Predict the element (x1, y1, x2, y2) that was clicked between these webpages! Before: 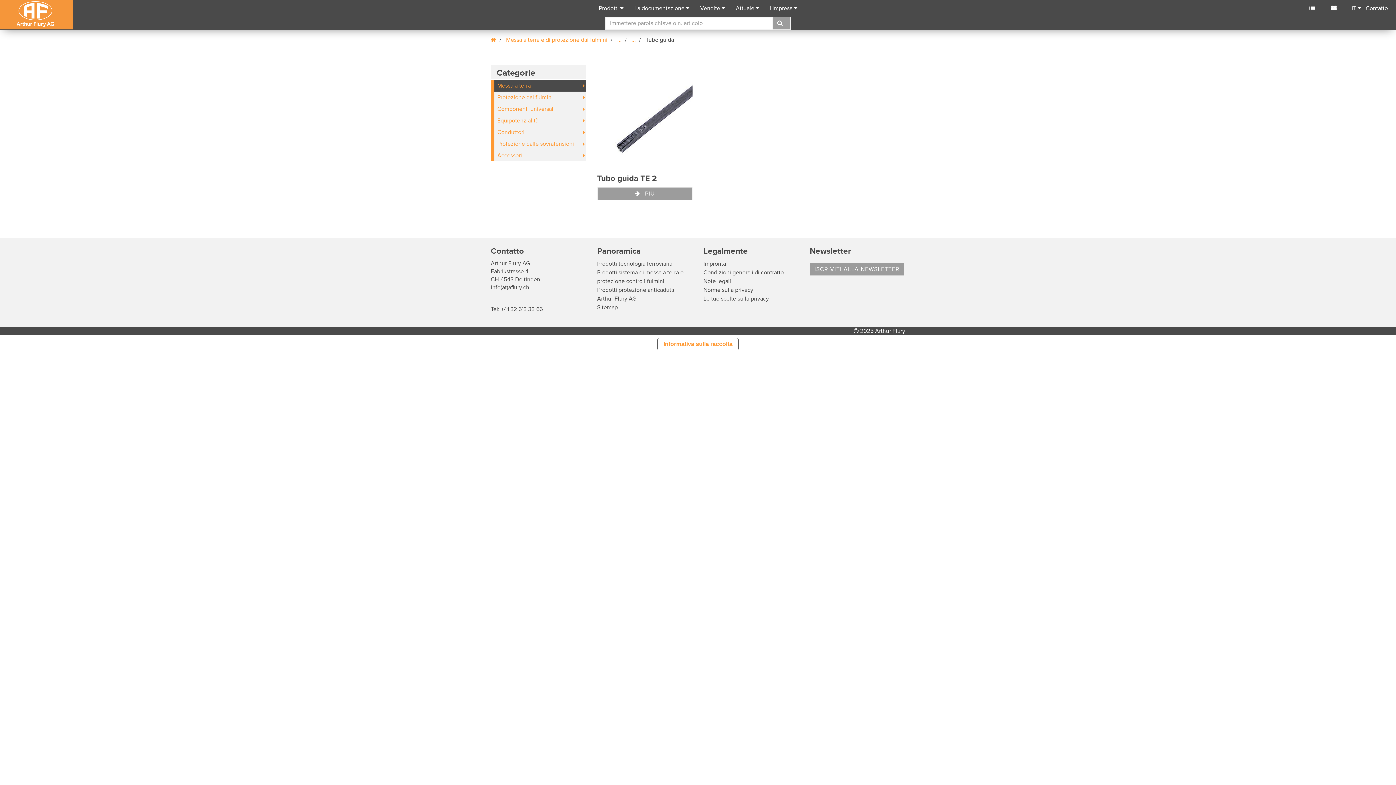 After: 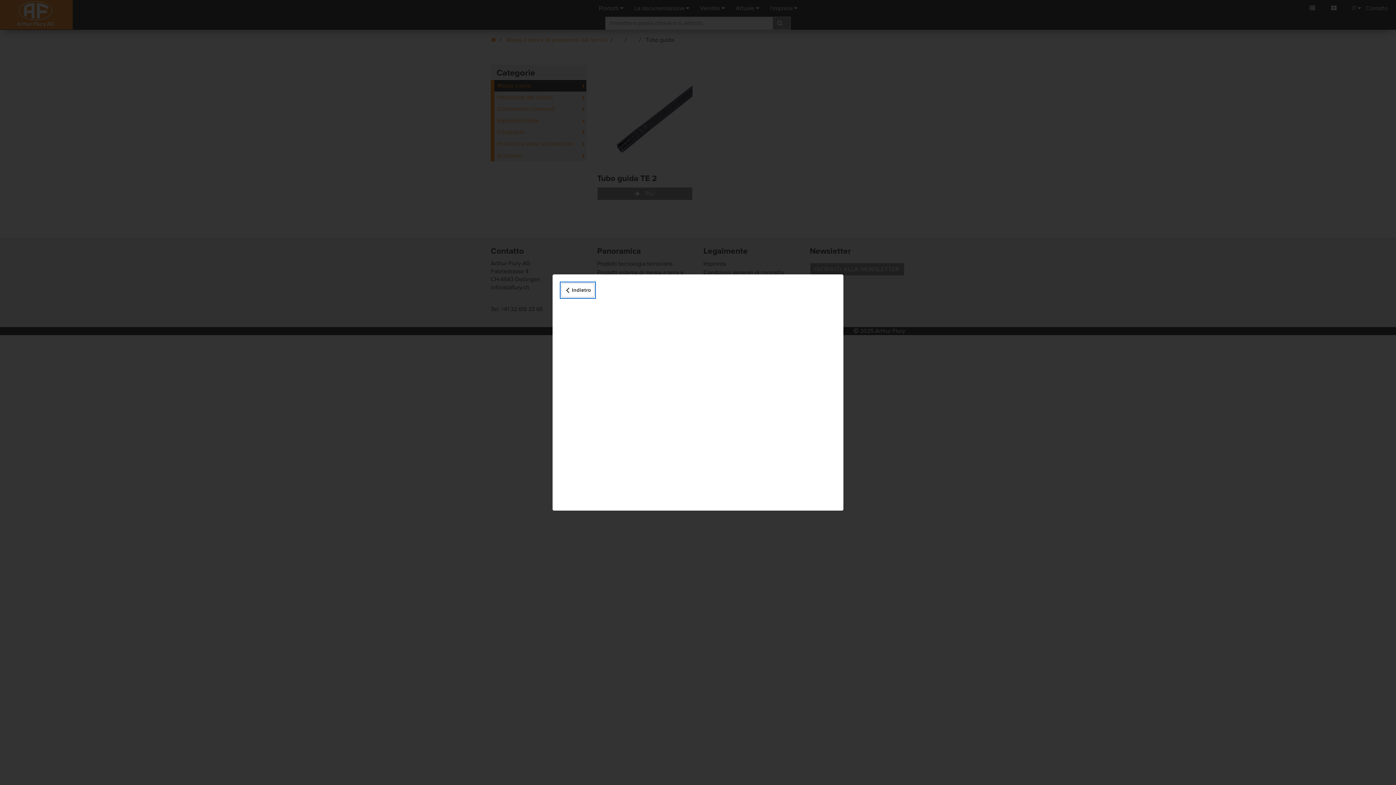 Action: bbox: (657, 338, 738, 350) label: Informativa sulla raccolta